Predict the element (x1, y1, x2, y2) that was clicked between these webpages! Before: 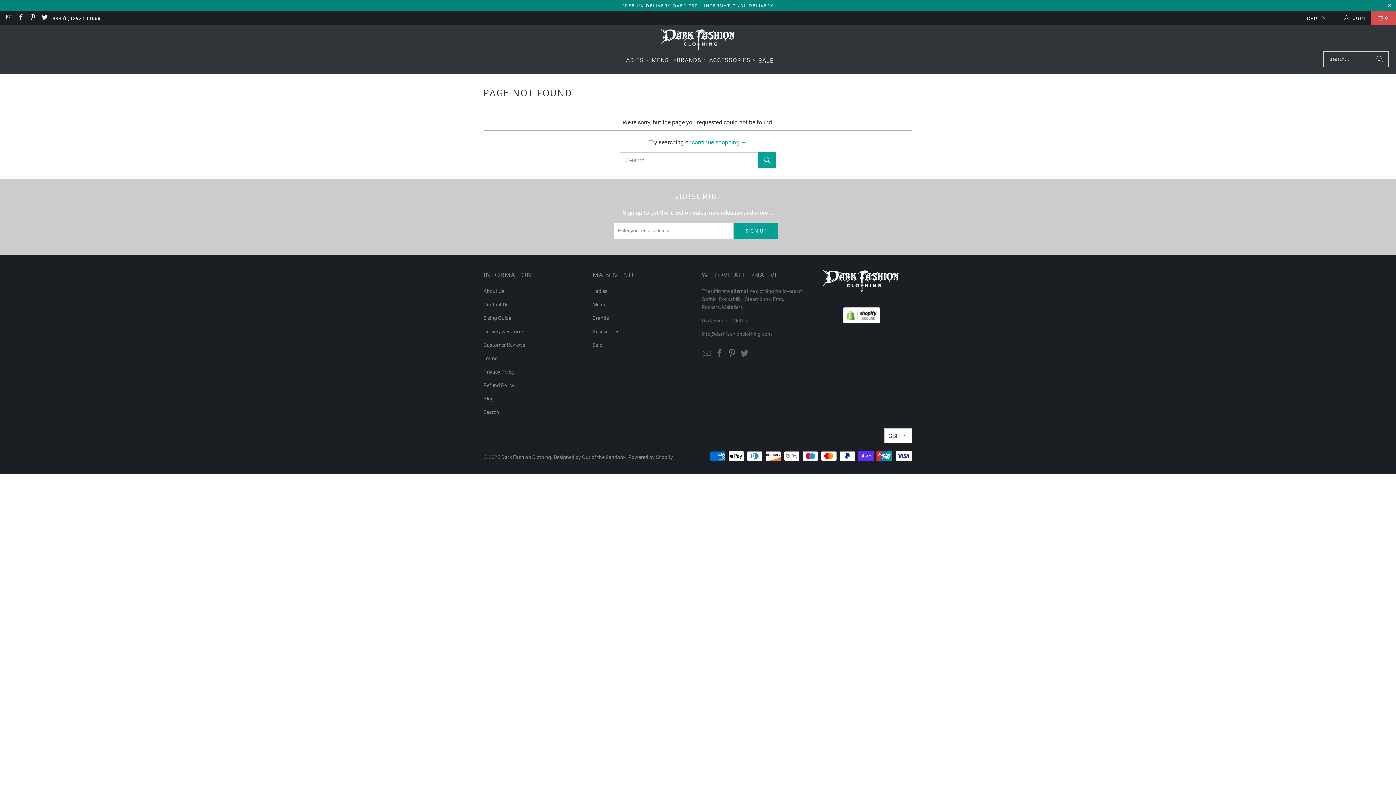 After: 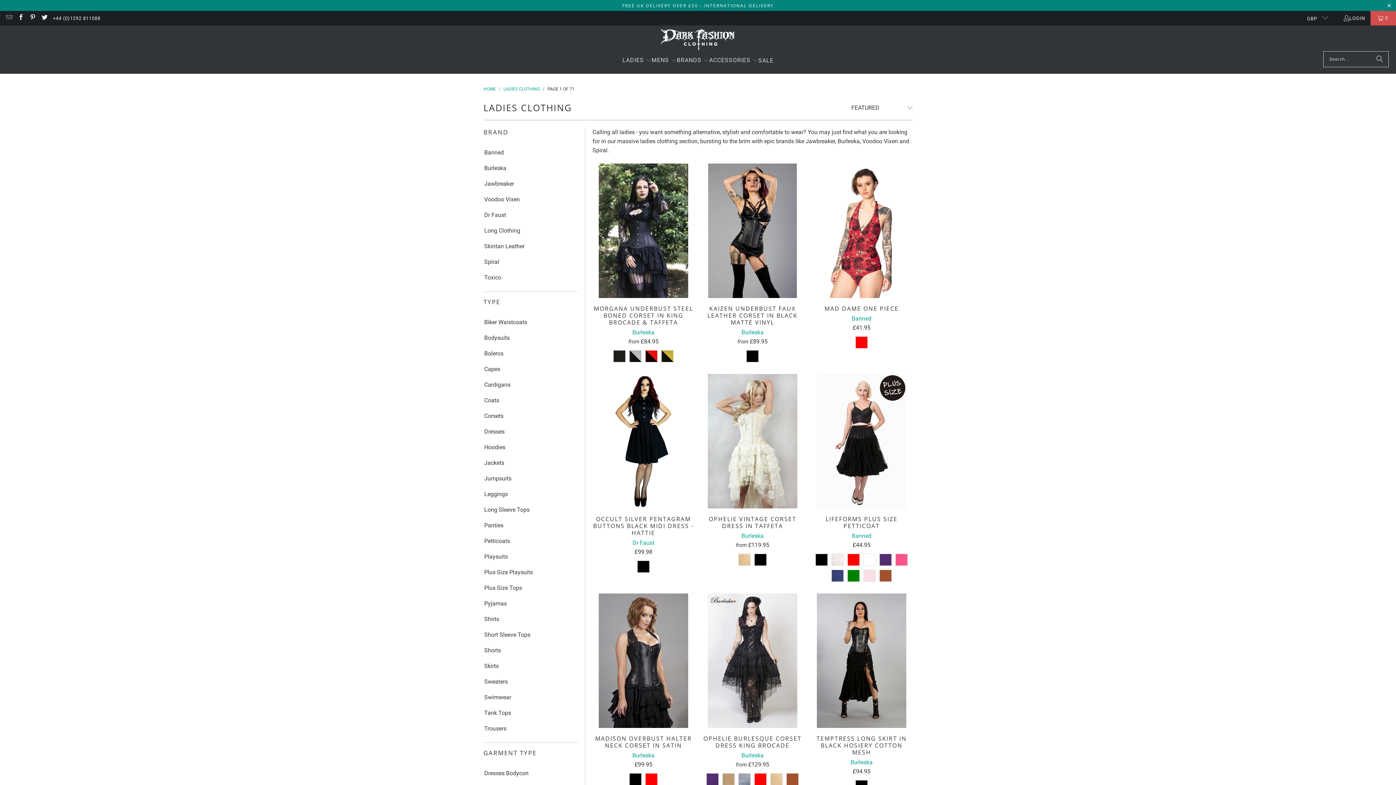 Action: label: LADIES  bbox: (622, 51, 651, 70)